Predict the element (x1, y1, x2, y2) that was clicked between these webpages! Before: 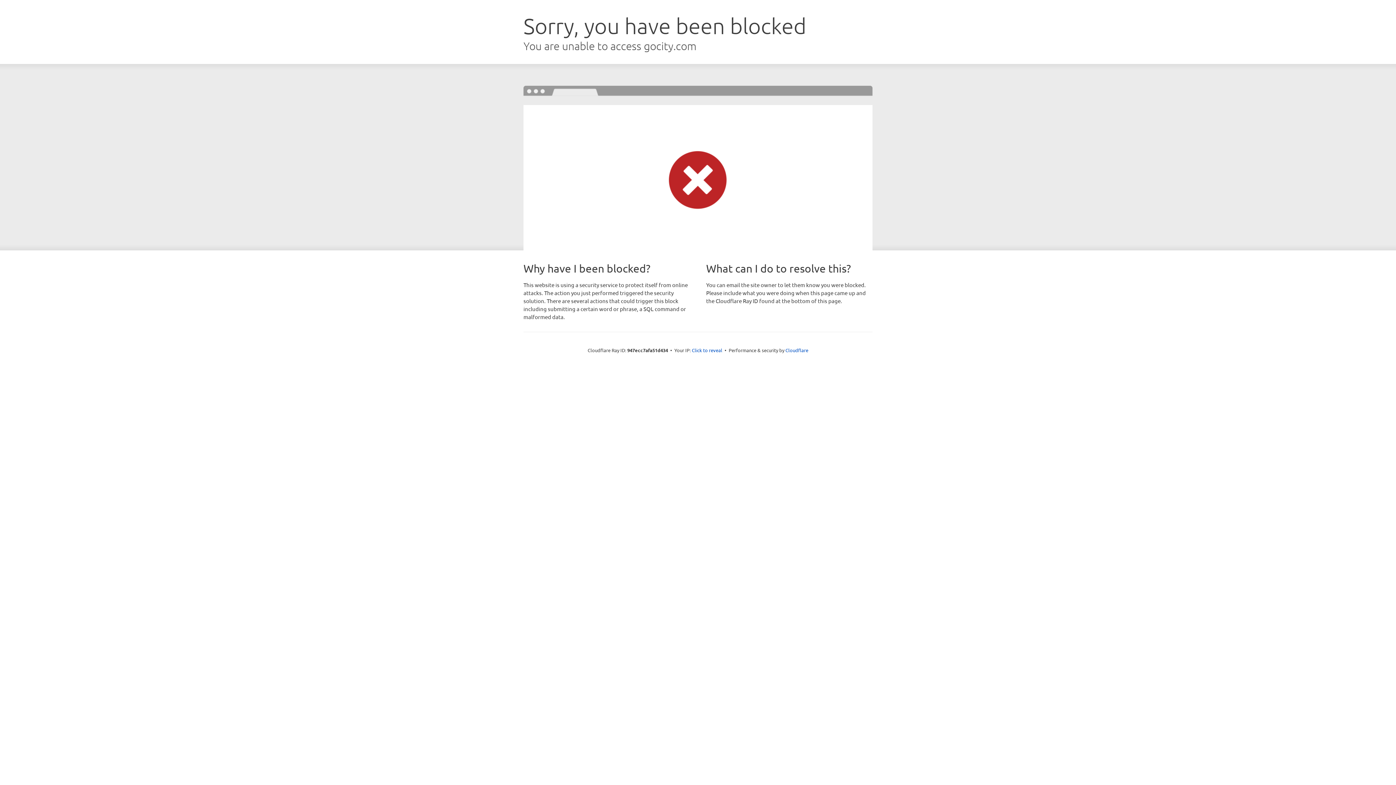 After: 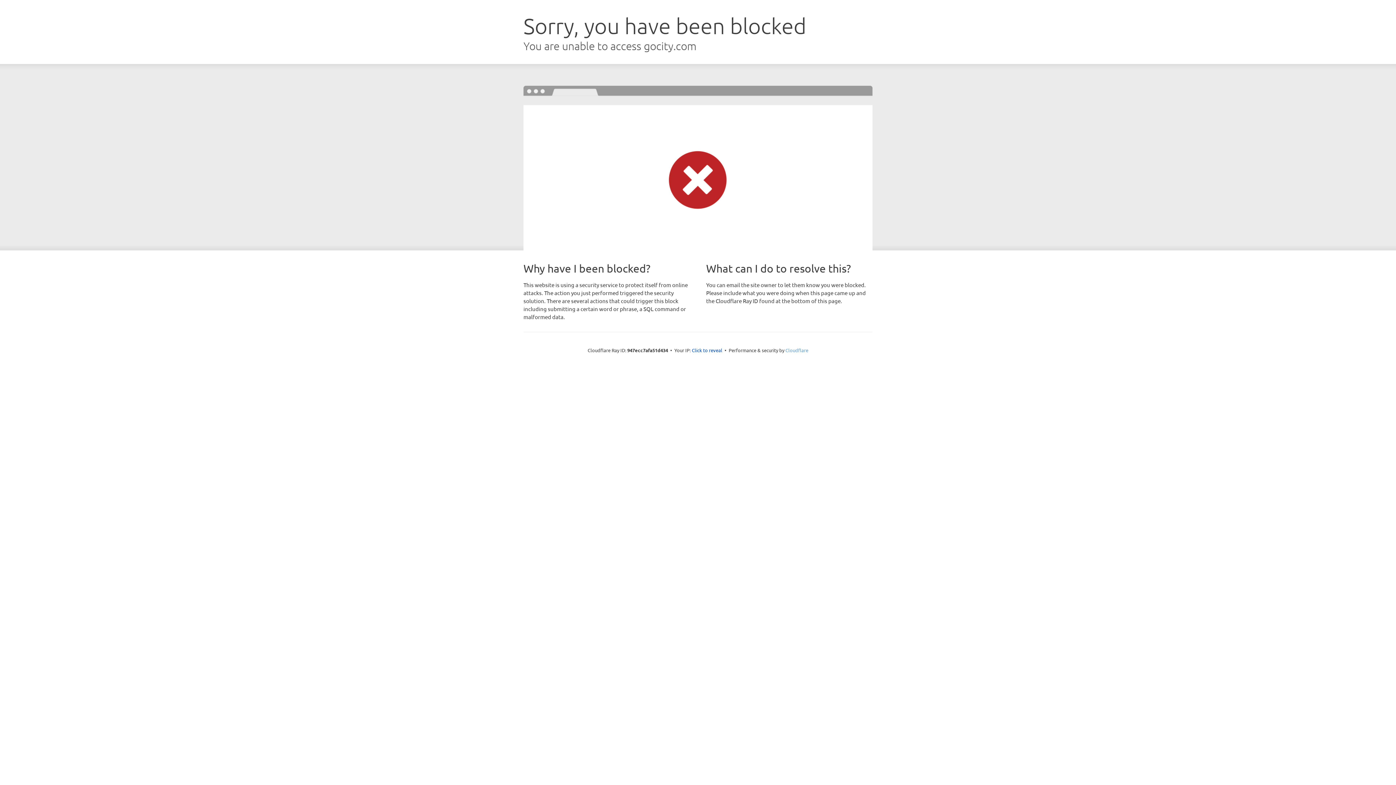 Action: bbox: (785, 347, 808, 353) label: Cloudflare